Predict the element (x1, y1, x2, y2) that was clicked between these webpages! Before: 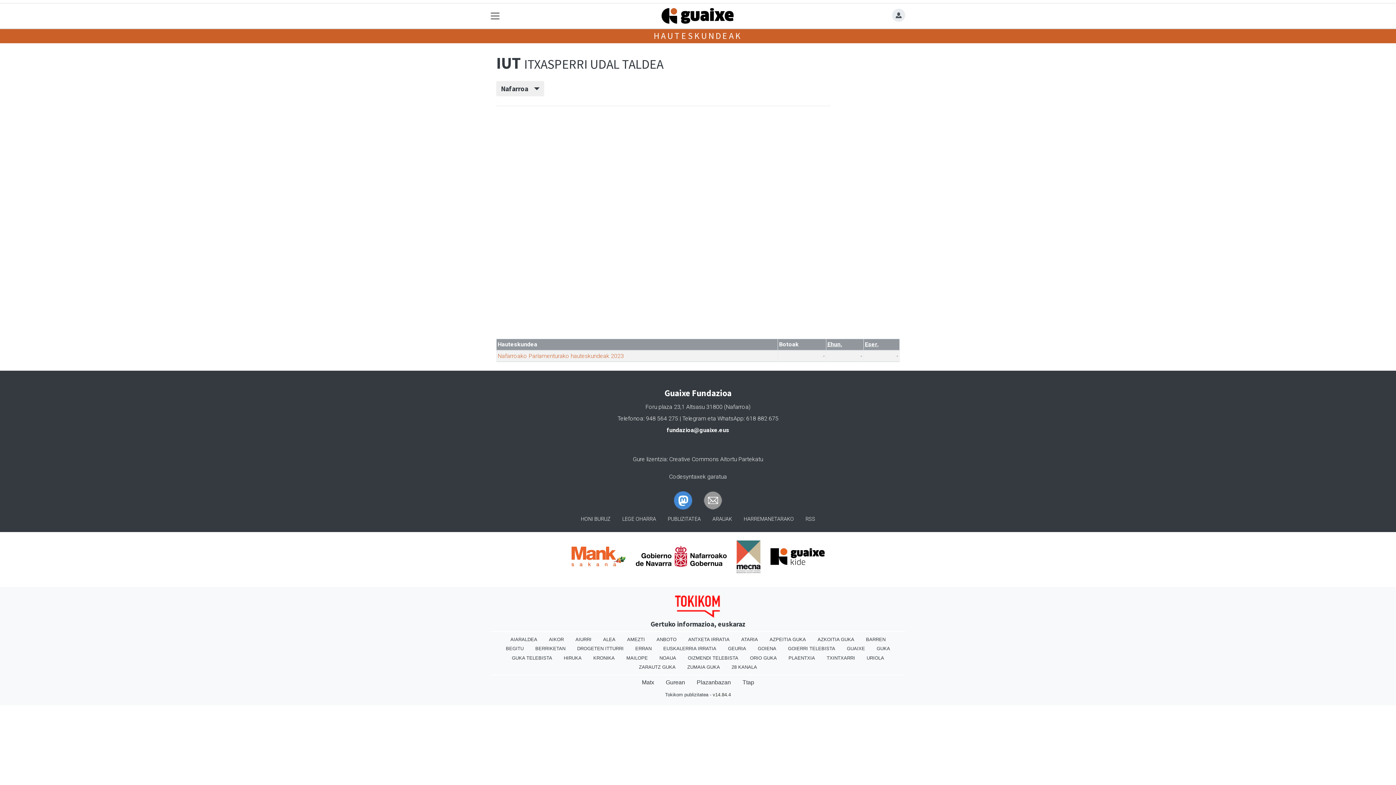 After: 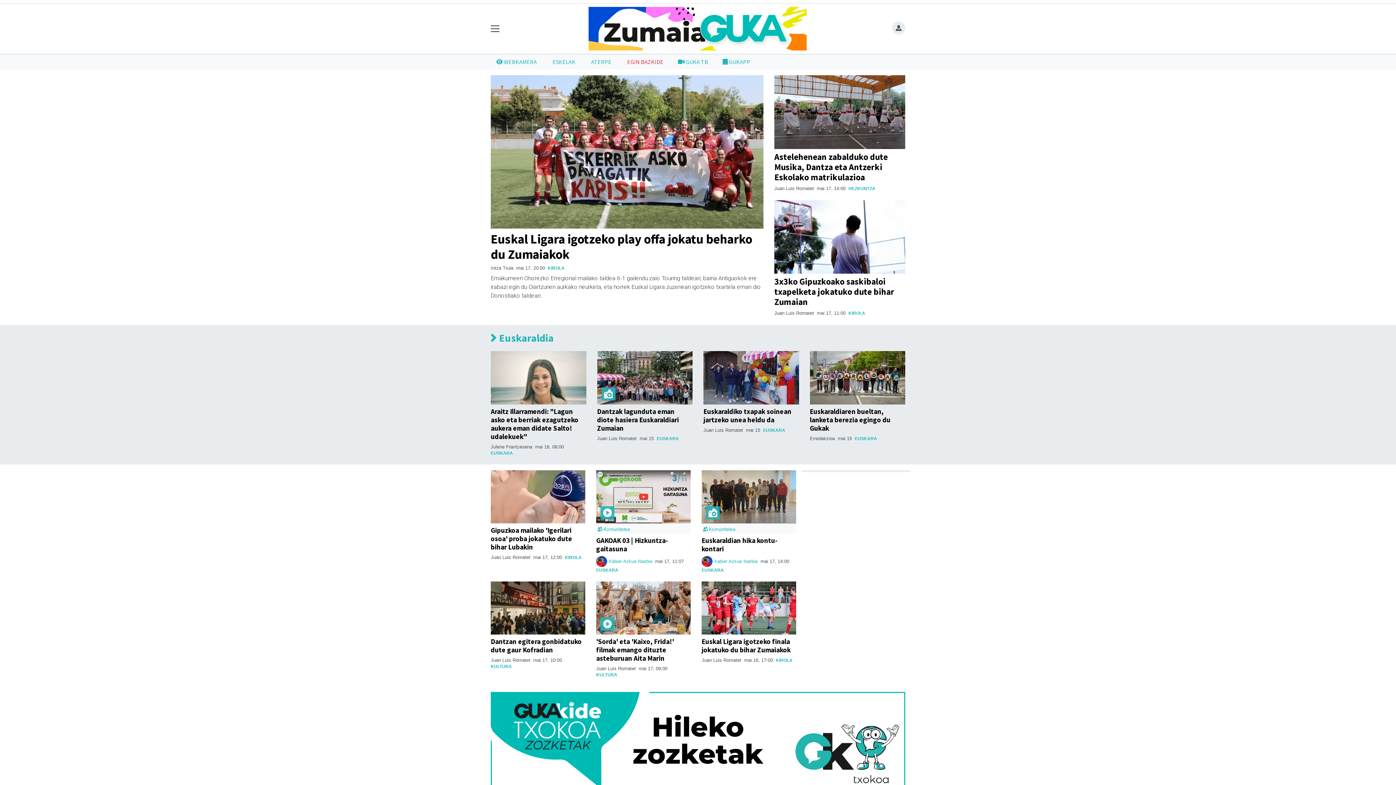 Action: bbox: (681, 662, 726, 672) label: ZUMAIA GUKA